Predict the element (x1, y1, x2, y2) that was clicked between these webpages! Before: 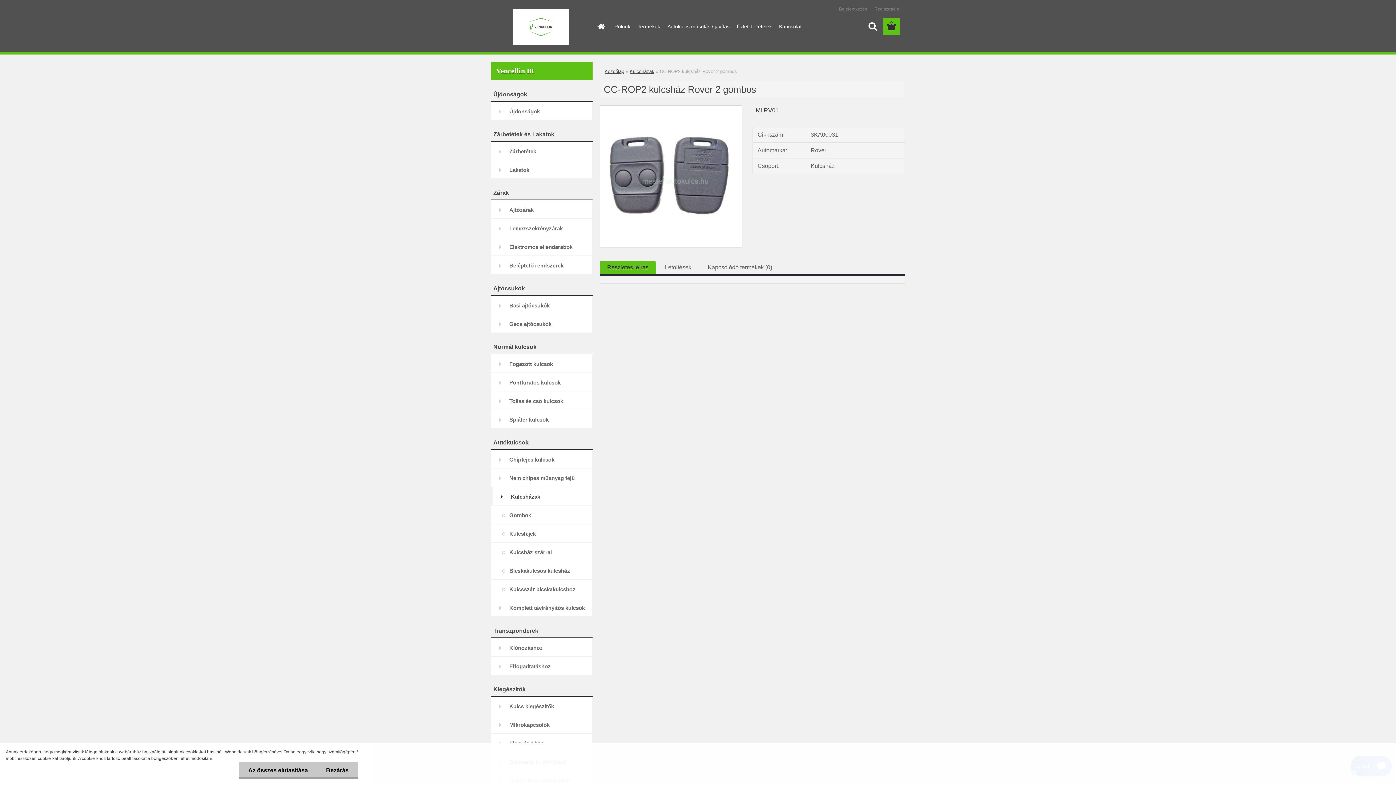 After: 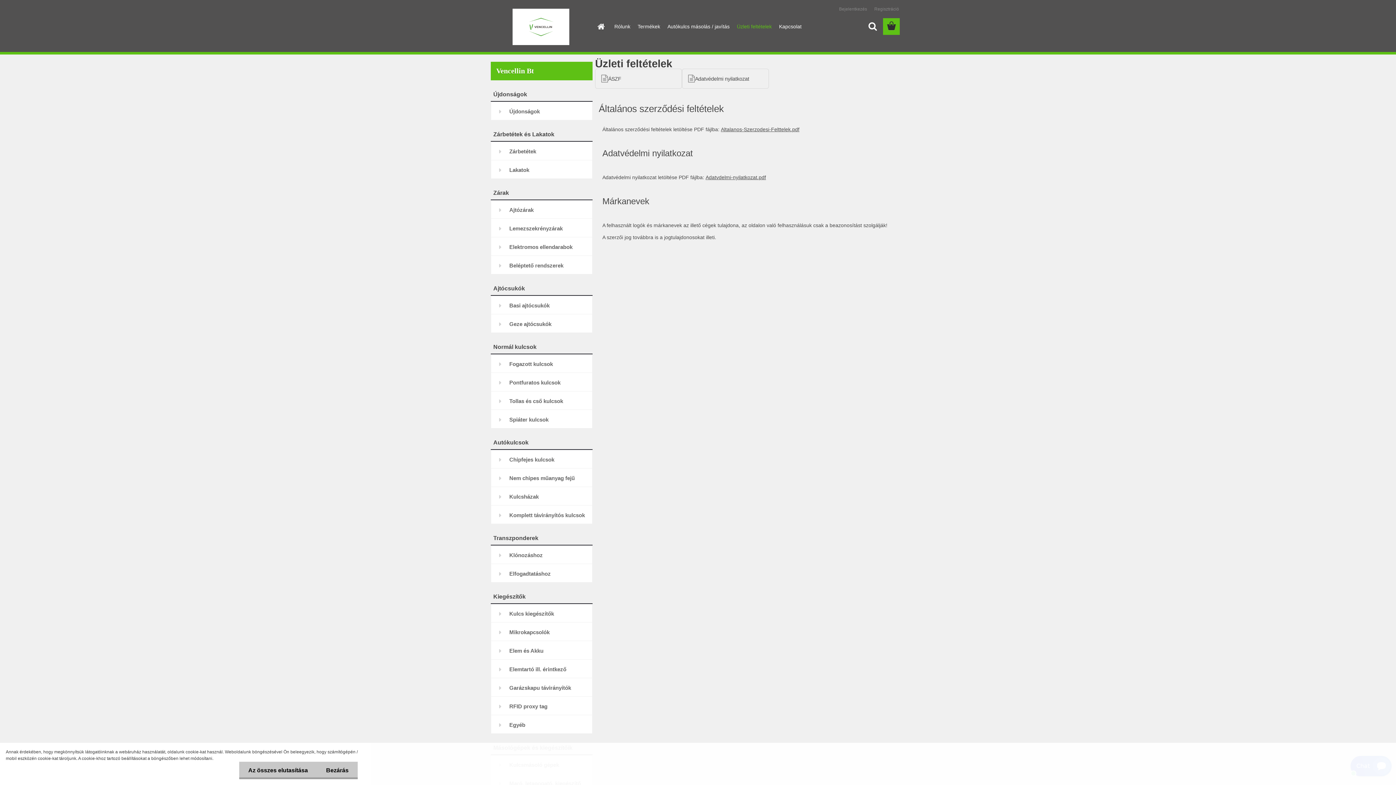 Action: bbox: (733, 18, 775, 34) label: Üzleti feltételek